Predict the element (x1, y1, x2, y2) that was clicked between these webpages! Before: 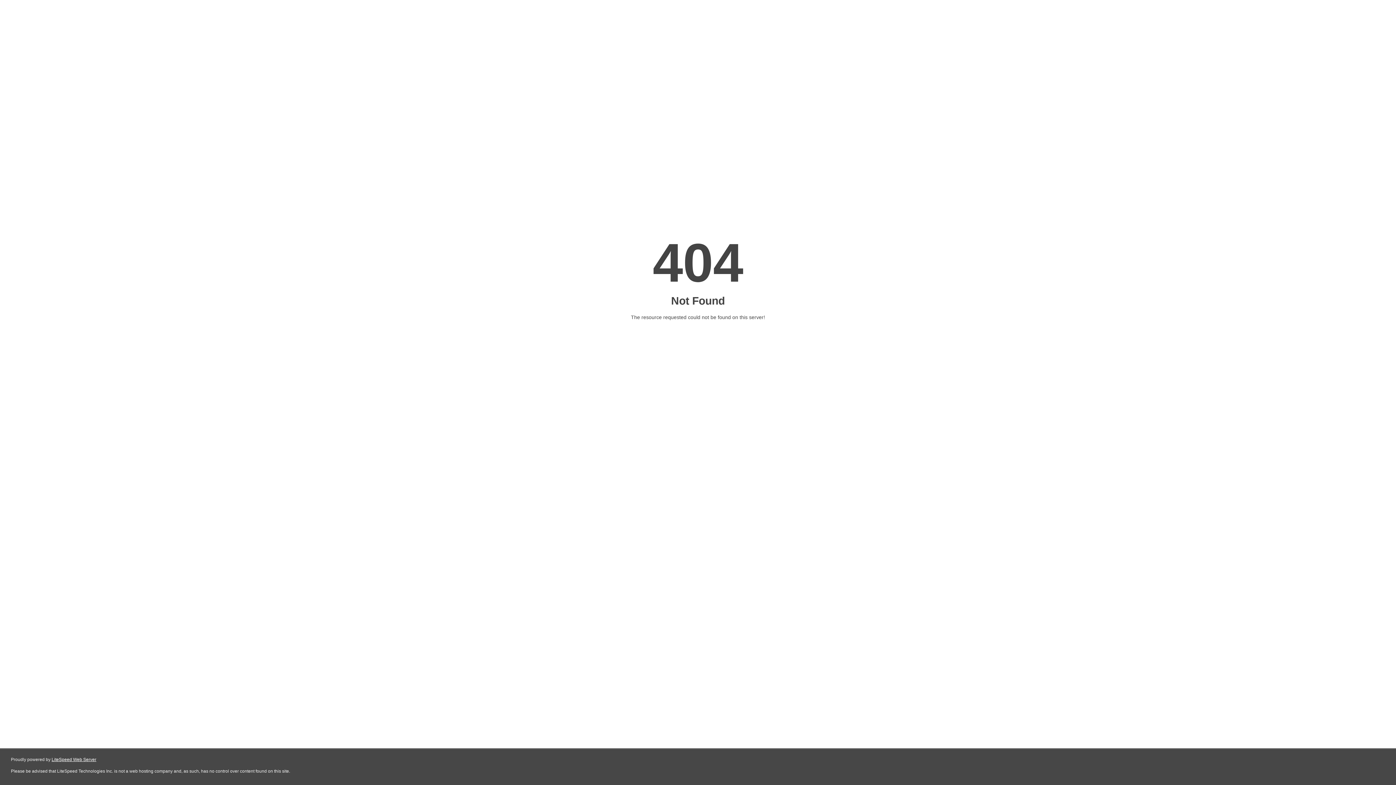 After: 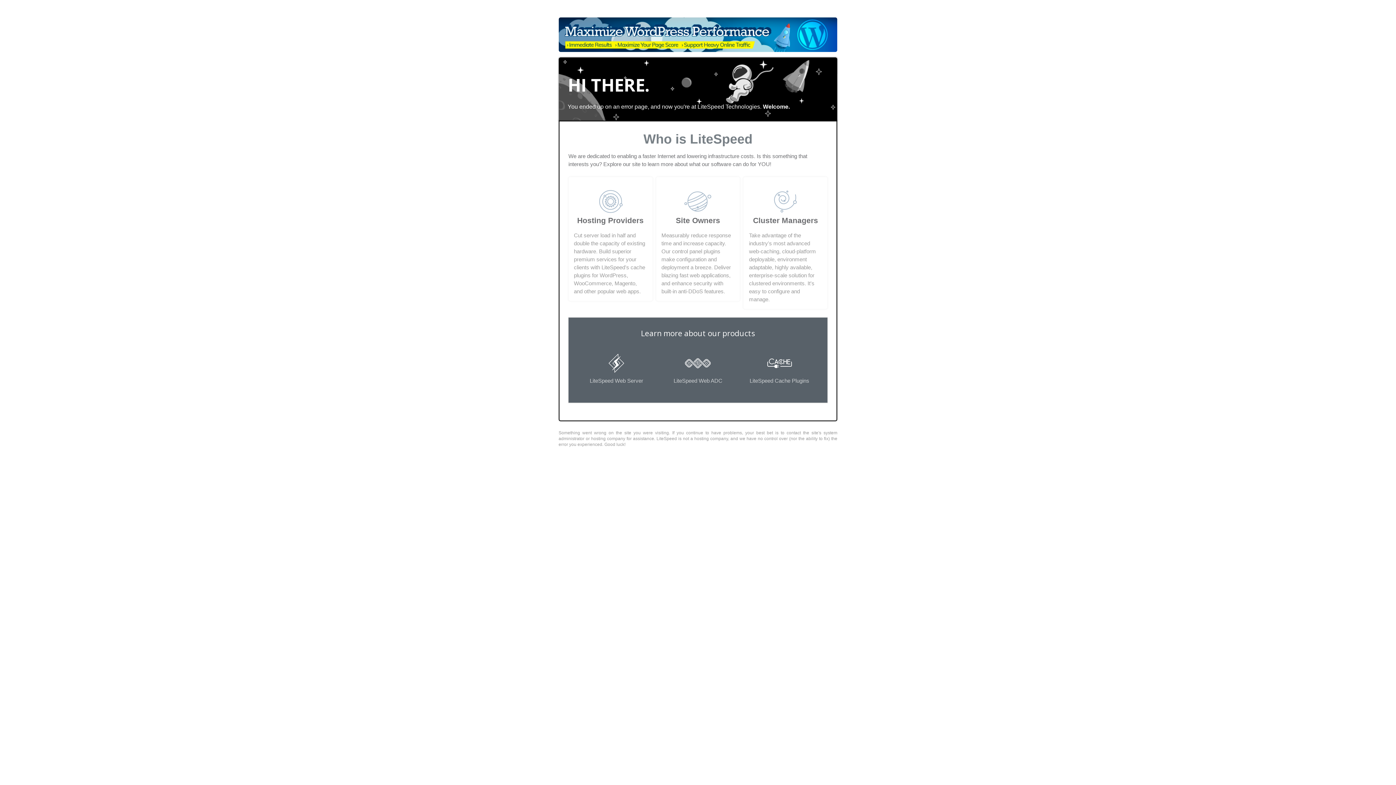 Action: bbox: (51, 757, 96, 762) label: LiteSpeed Web Server